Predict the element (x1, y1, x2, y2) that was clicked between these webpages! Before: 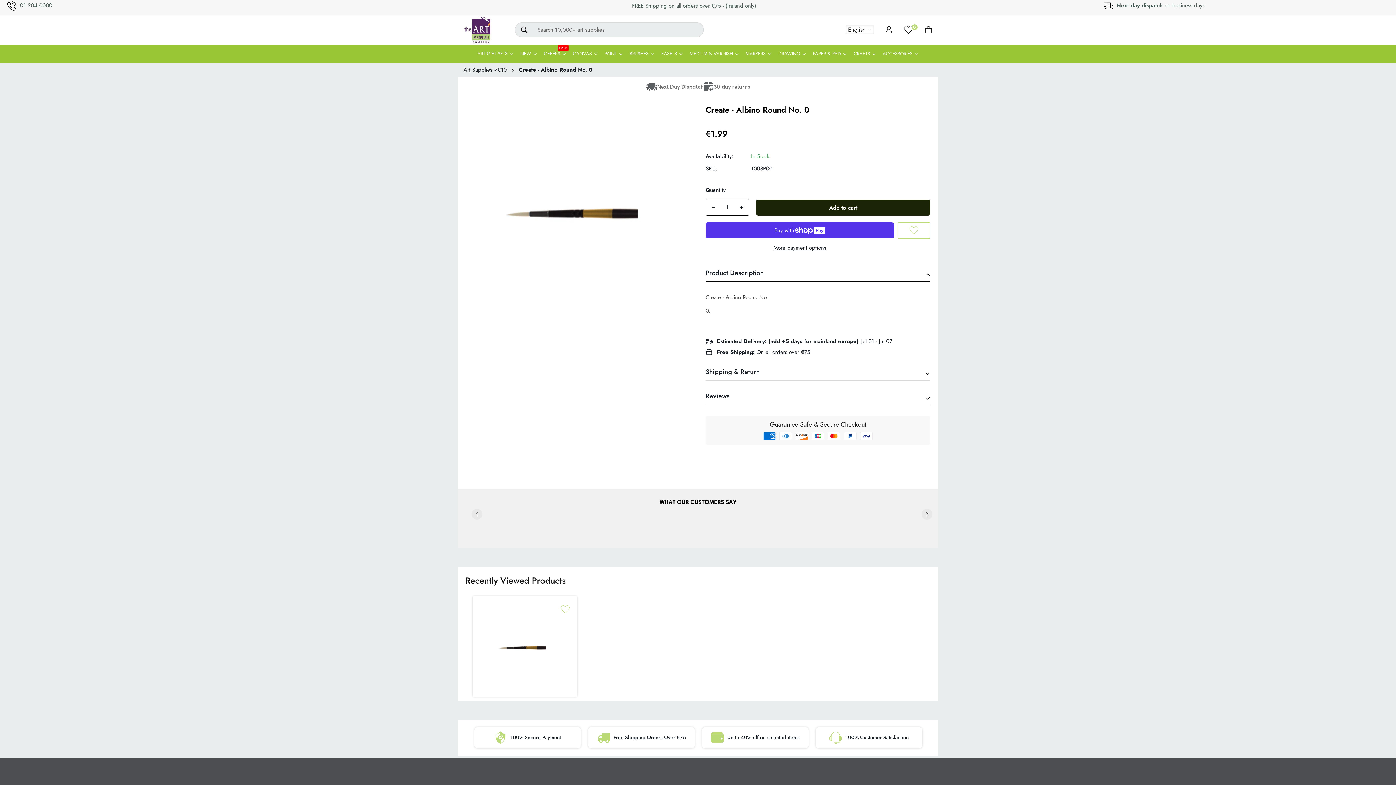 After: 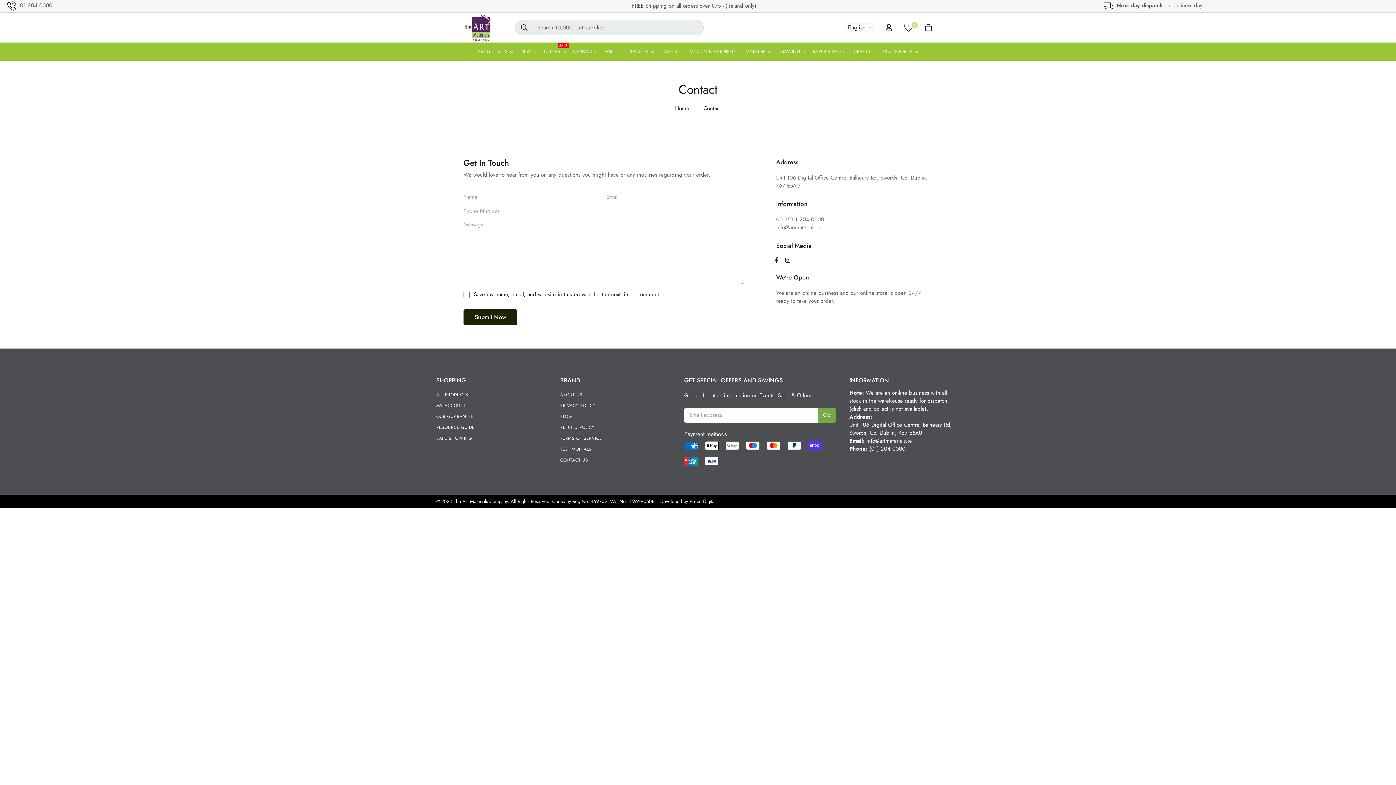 Action: label: CONTACT US bbox: (560, 694, 588, 703)